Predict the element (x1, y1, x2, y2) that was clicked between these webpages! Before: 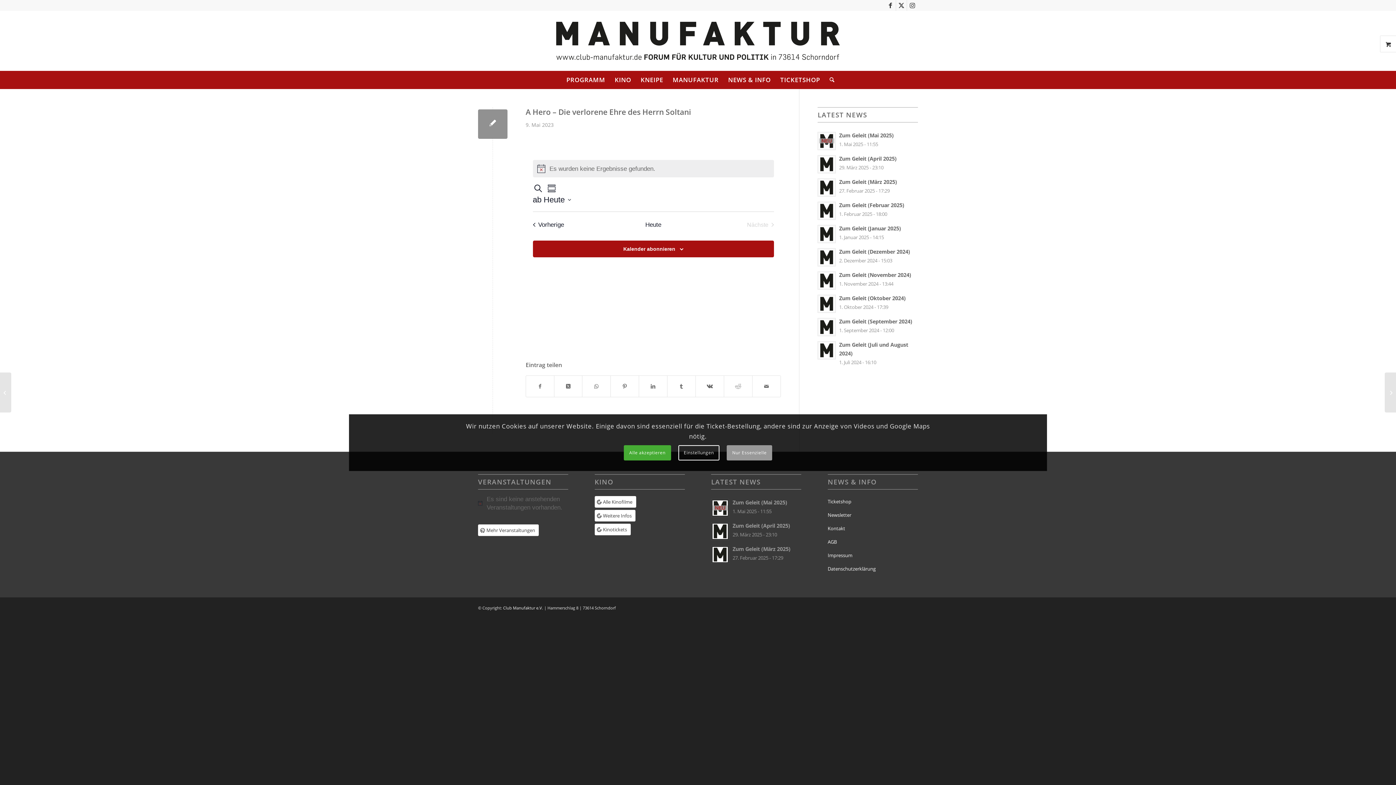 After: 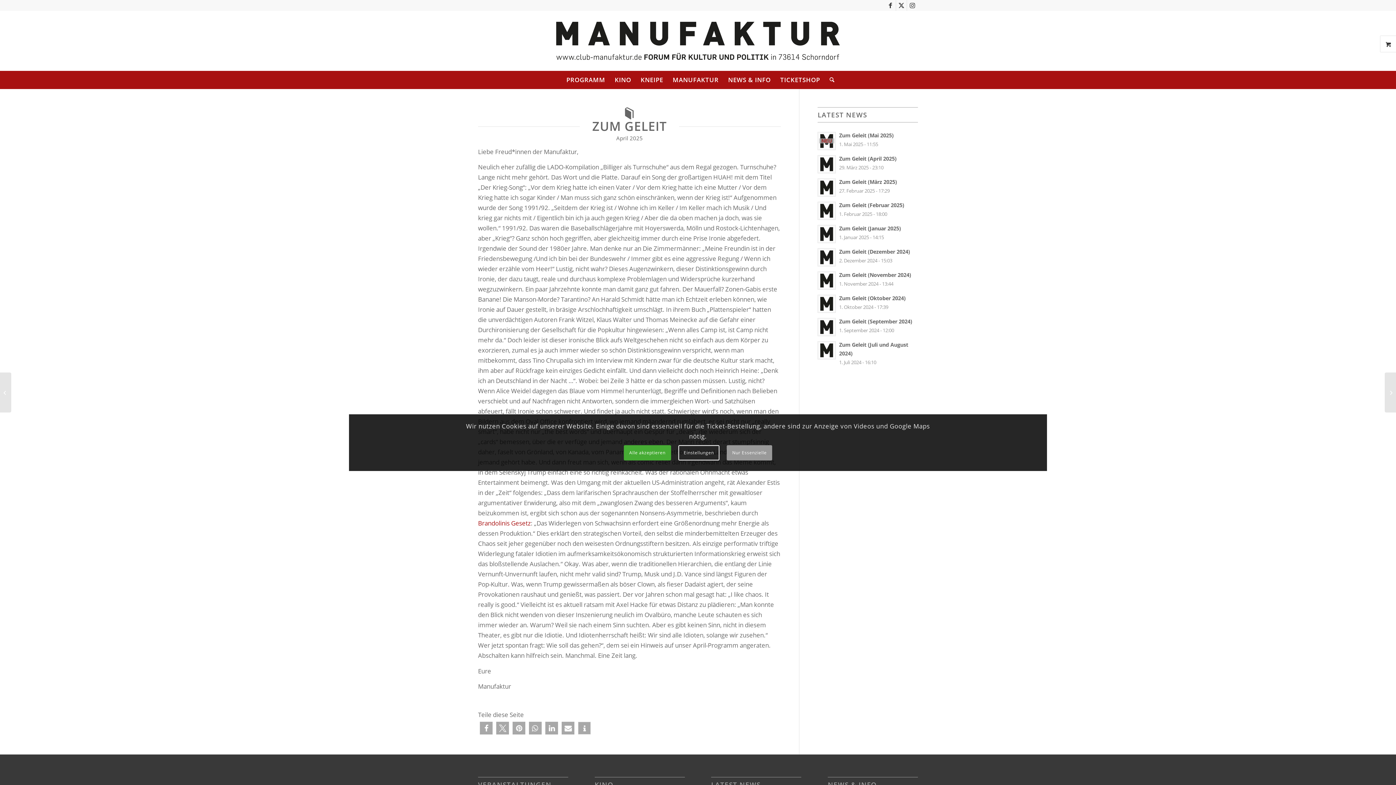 Action: bbox: (711, 522, 729, 540)